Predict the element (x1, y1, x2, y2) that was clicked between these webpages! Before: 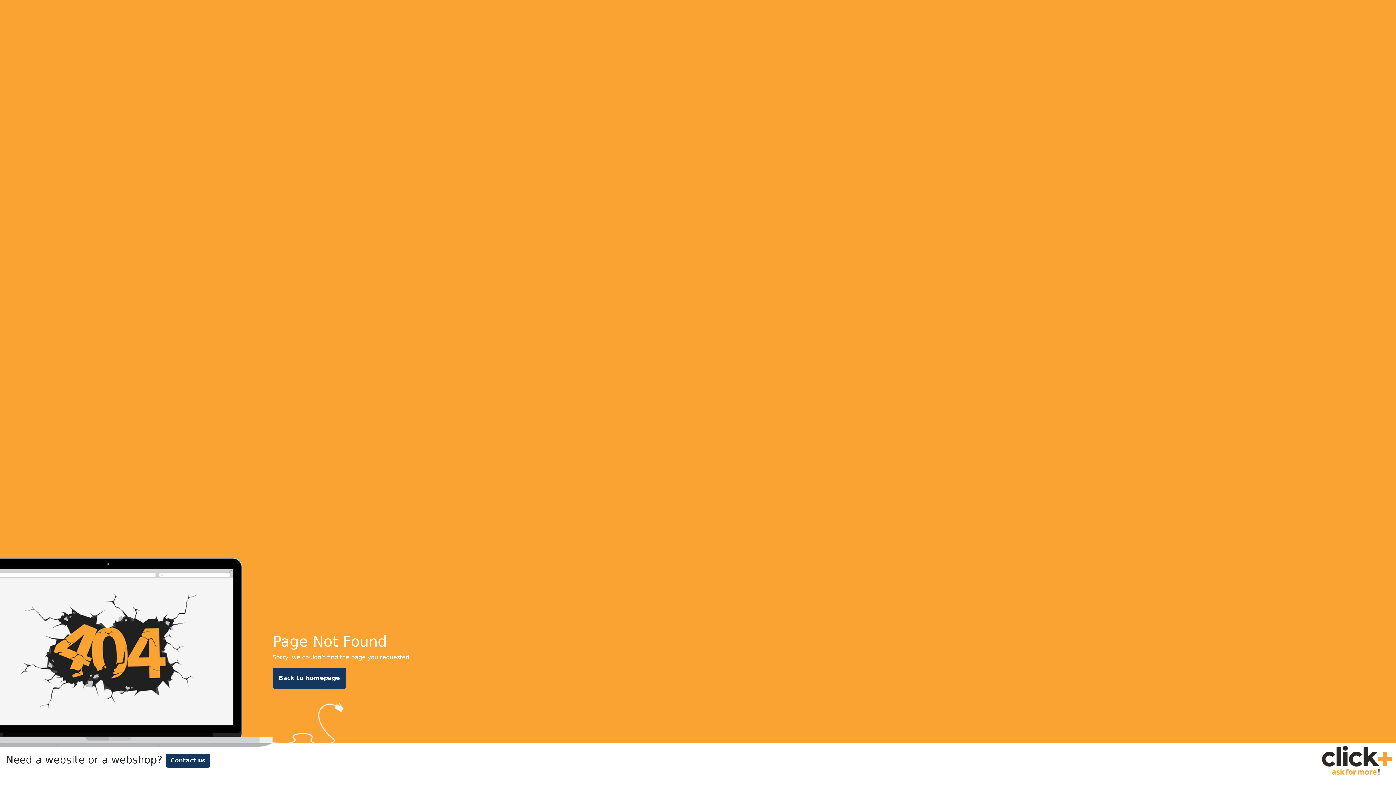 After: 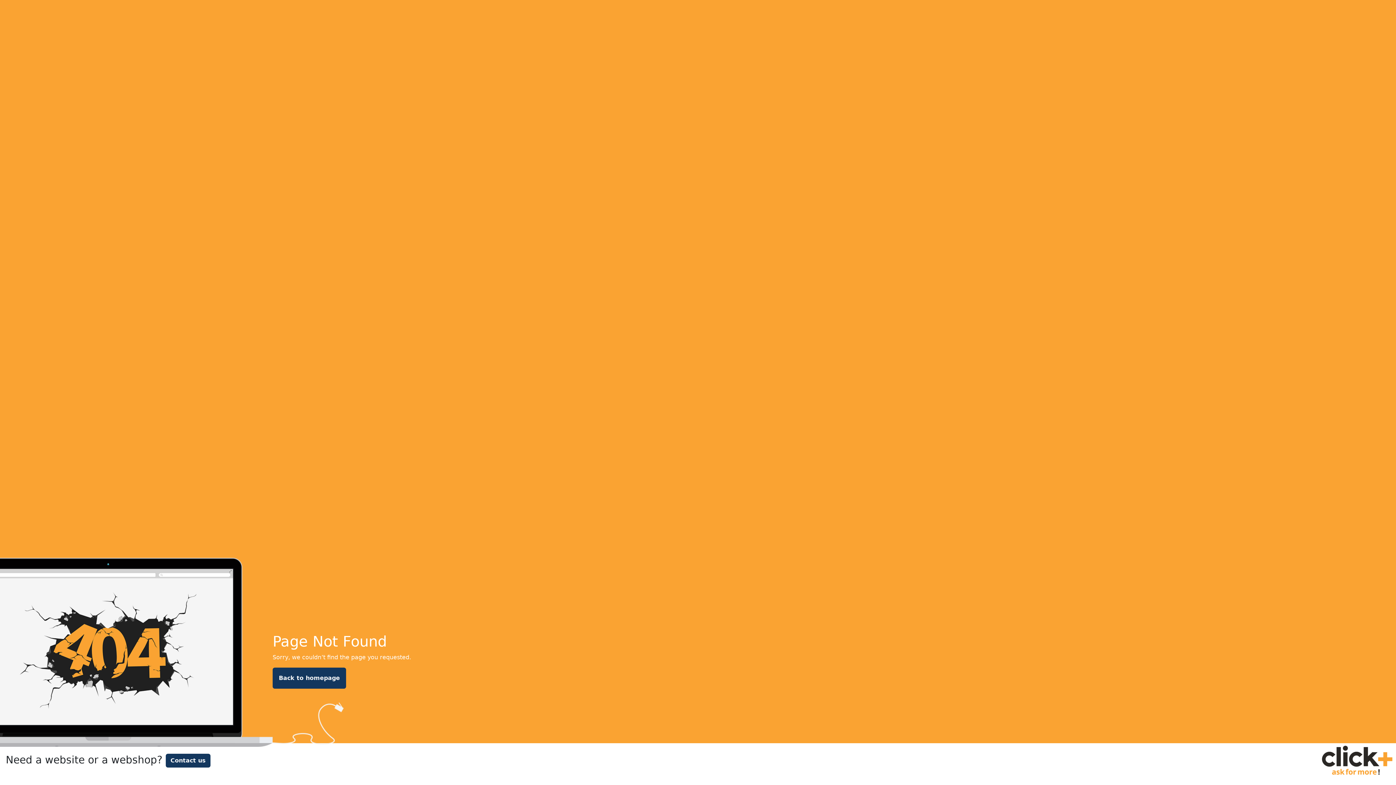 Action: bbox: (272, 668, 346, 689) label: Back to homepage